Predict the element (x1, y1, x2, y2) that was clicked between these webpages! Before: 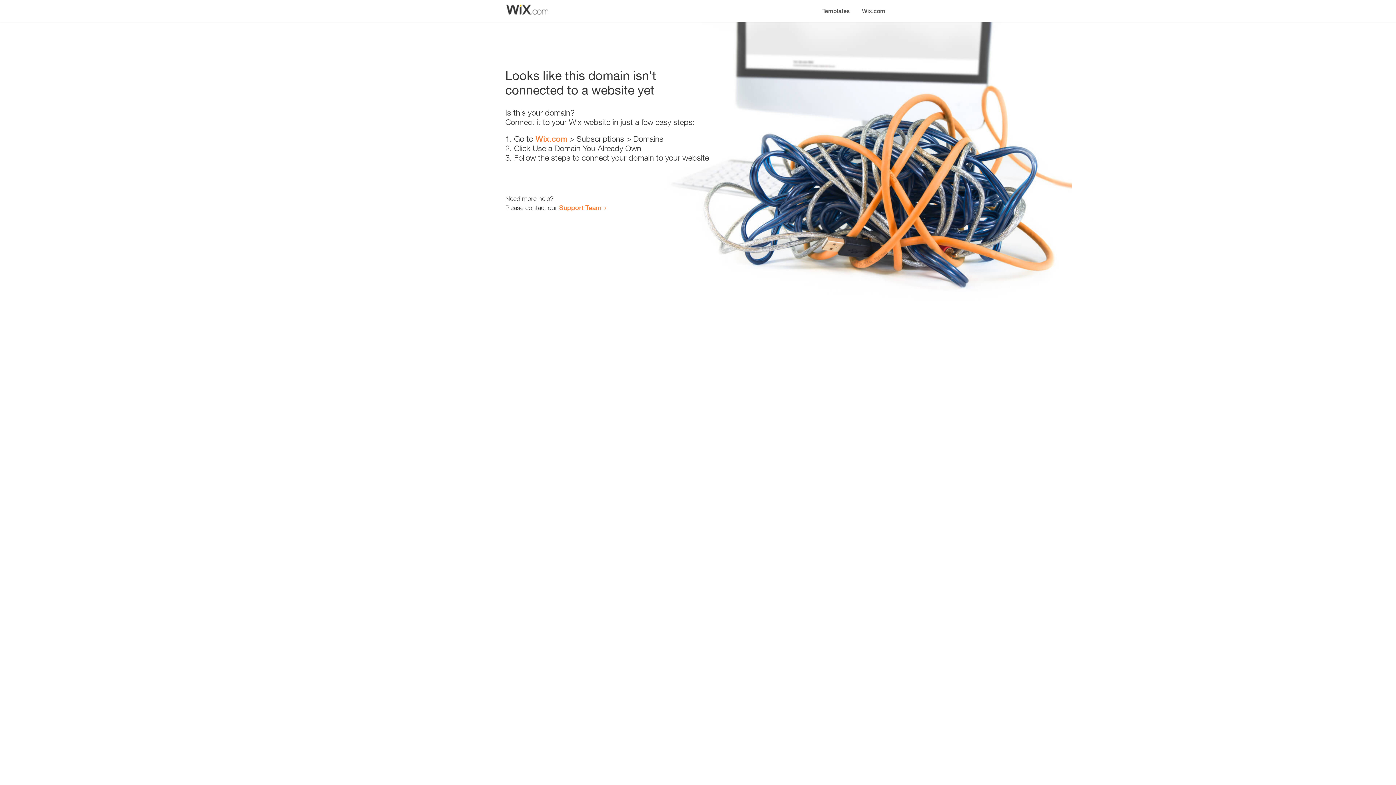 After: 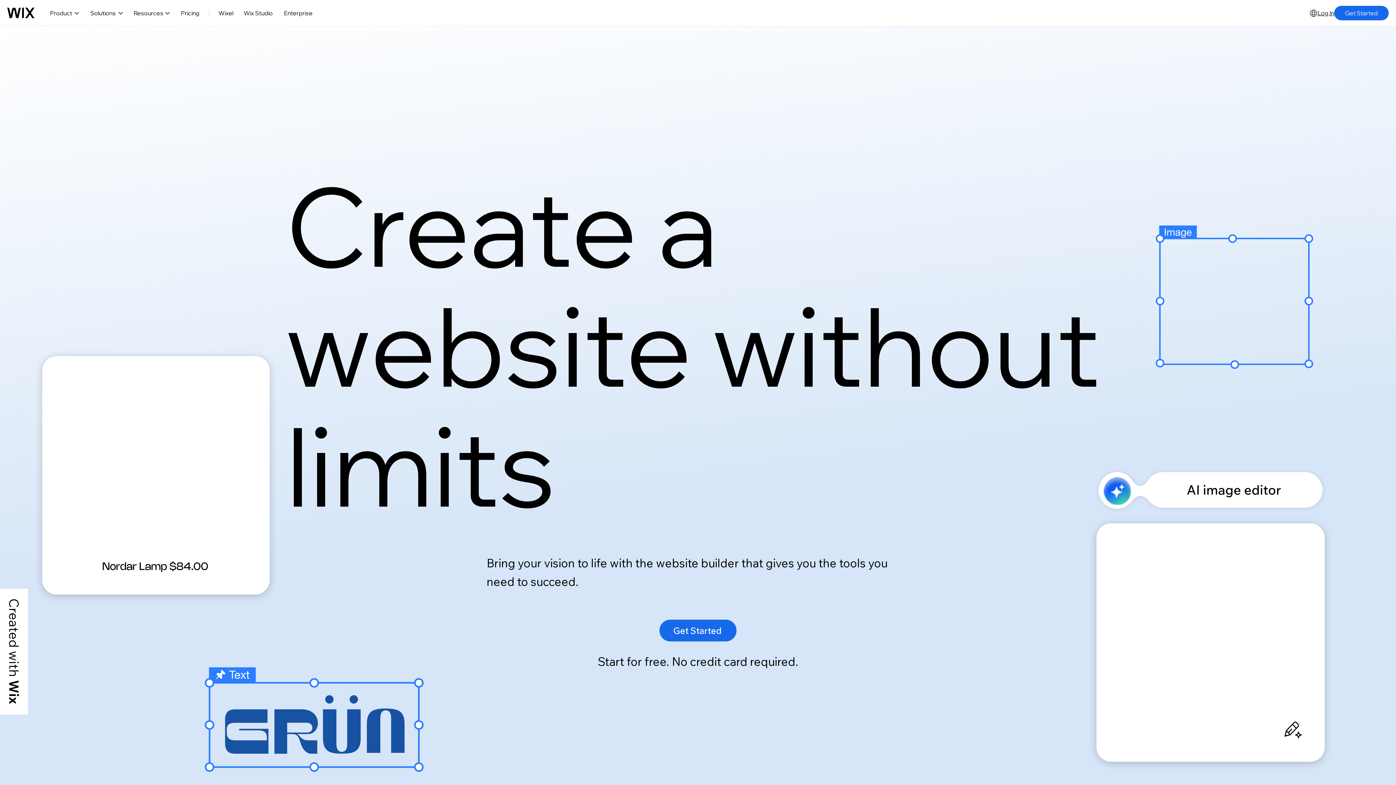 Action: label: Wix.com bbox: (535, 134, 567, 143)